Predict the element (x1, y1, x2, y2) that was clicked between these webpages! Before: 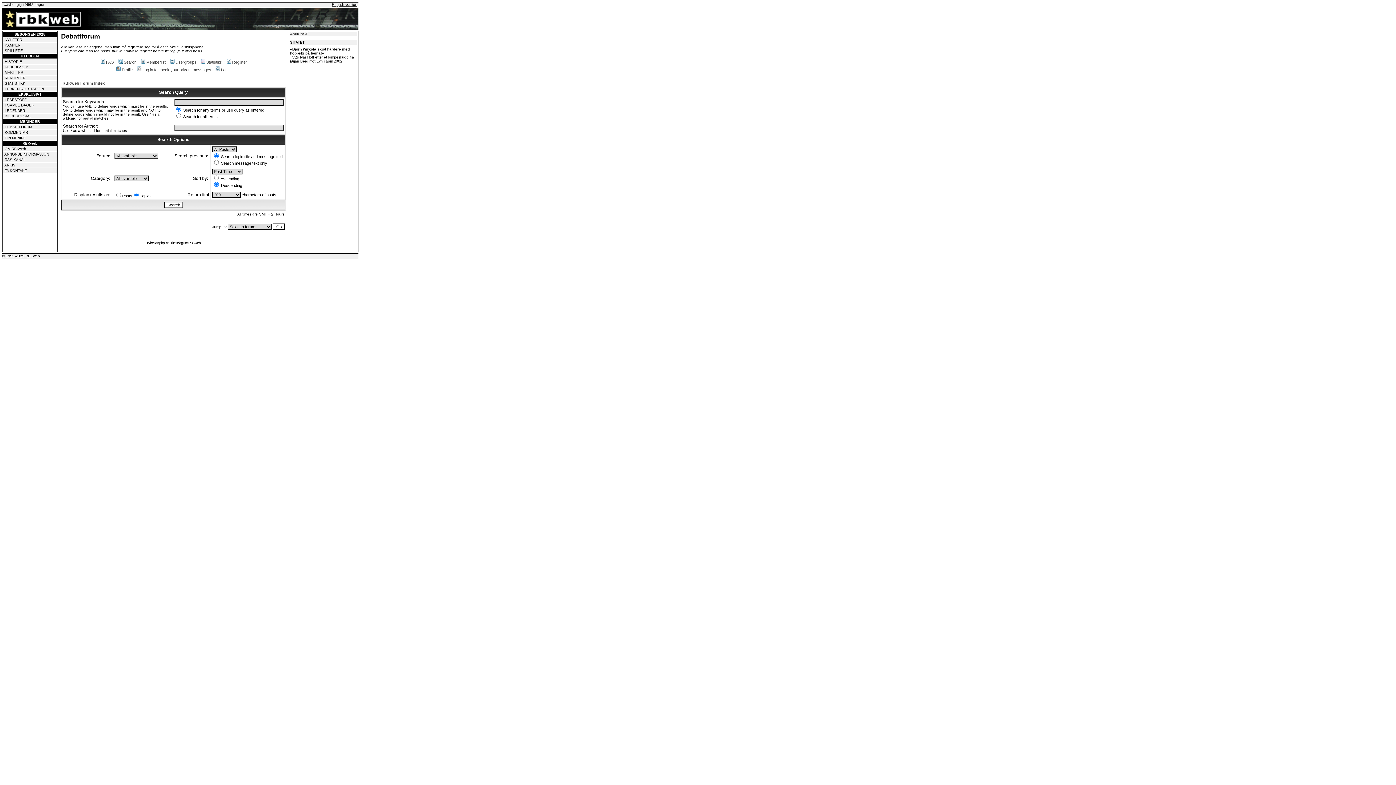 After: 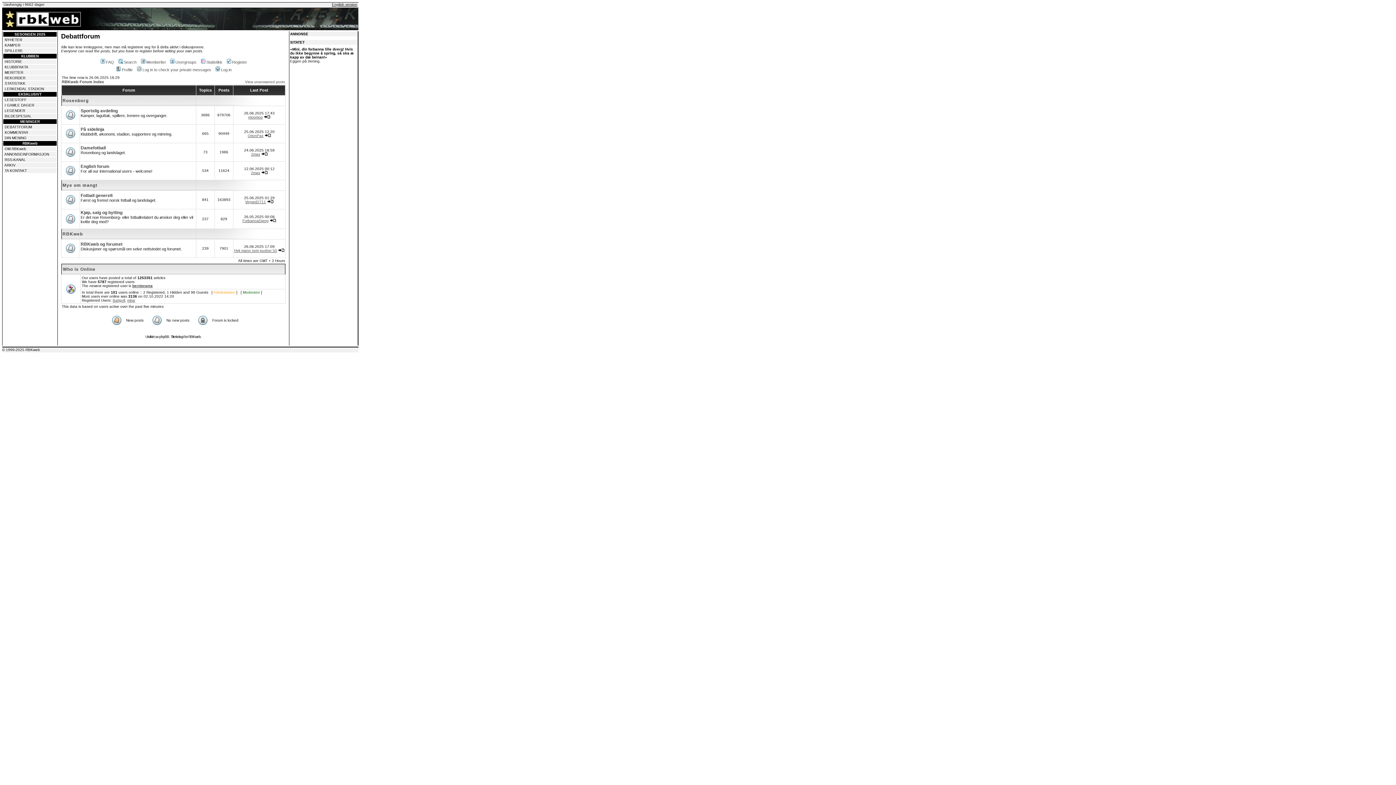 Action: label: DEBATTFORUM bbox: (4, 125, 32, 129)